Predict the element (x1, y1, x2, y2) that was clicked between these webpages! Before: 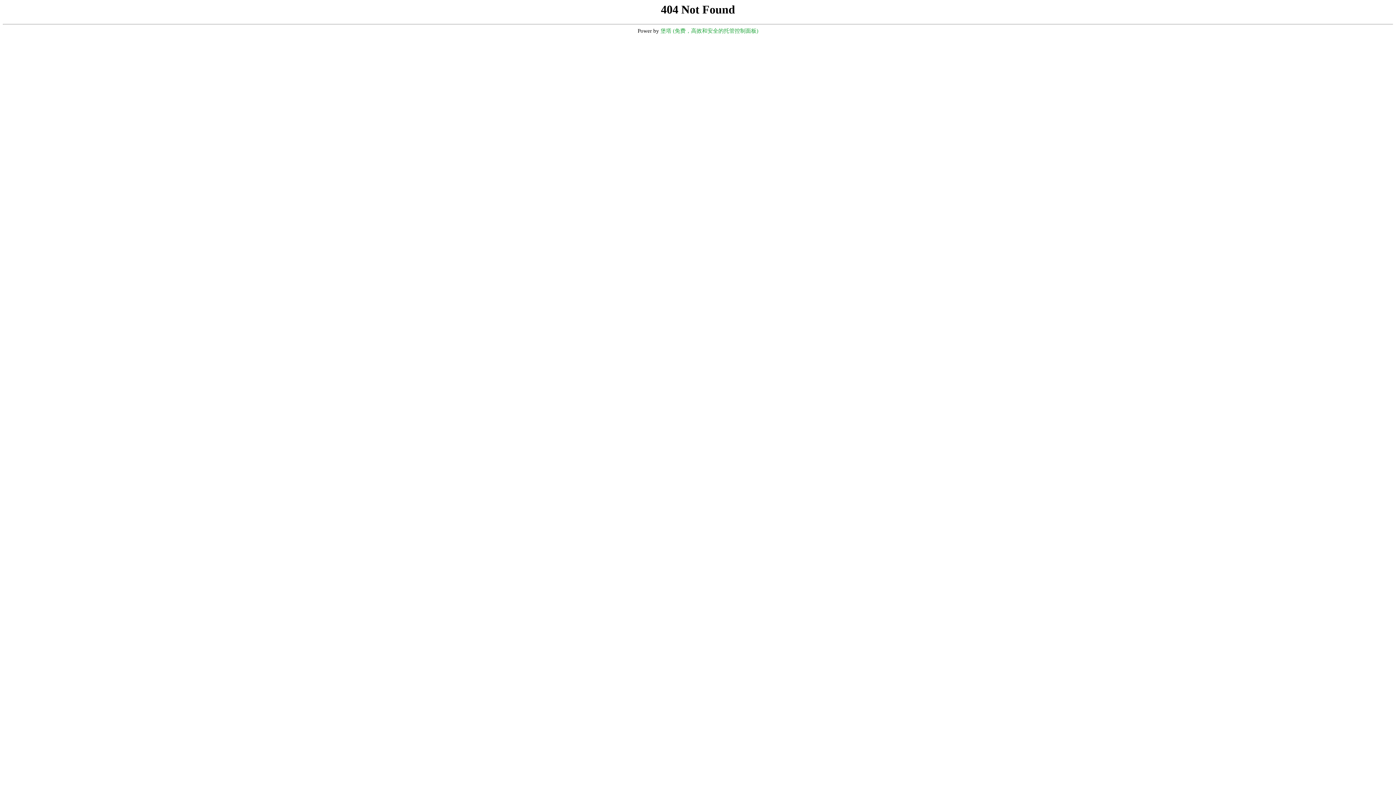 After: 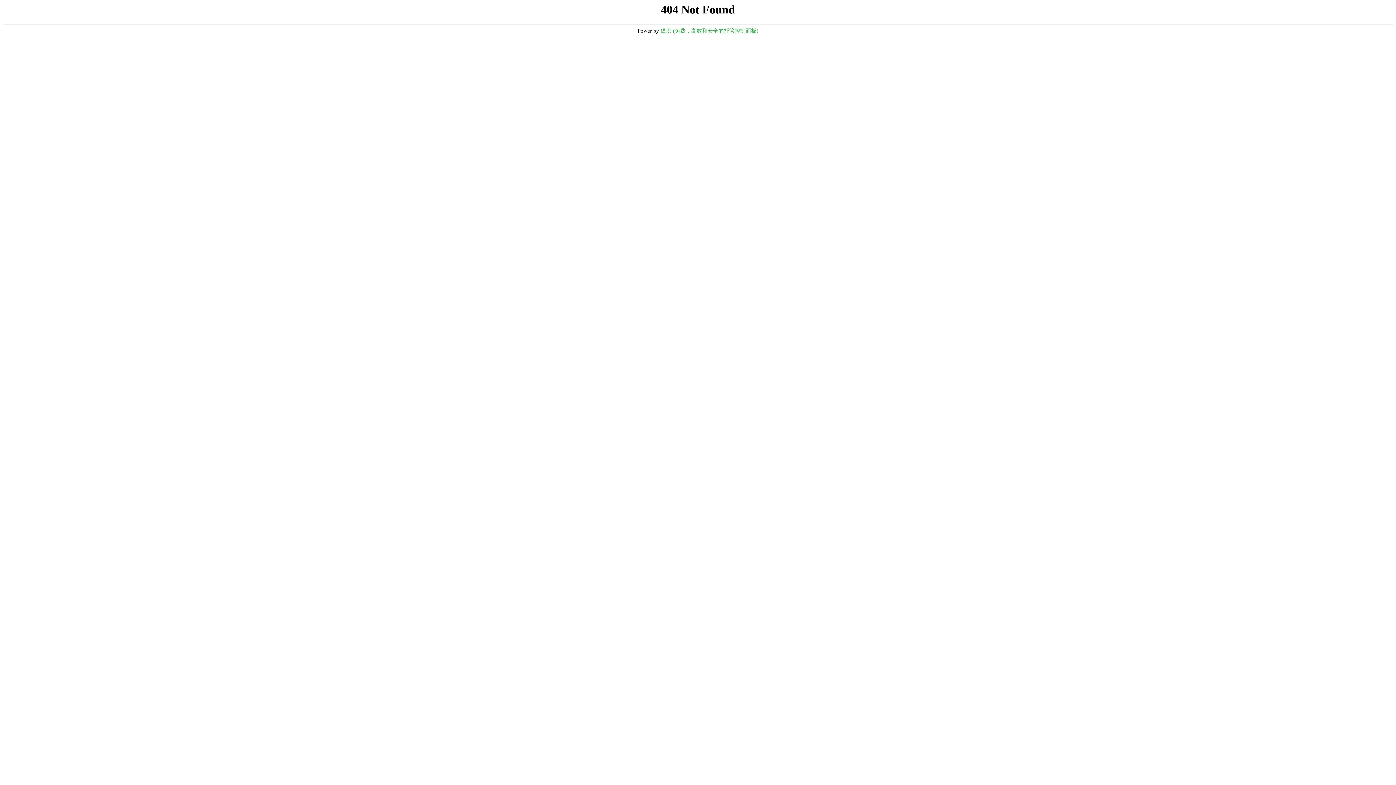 Action: label: 堡塔 (免费，高效和安全的托管控制面板) bbox: (660, 28, 758, 33)